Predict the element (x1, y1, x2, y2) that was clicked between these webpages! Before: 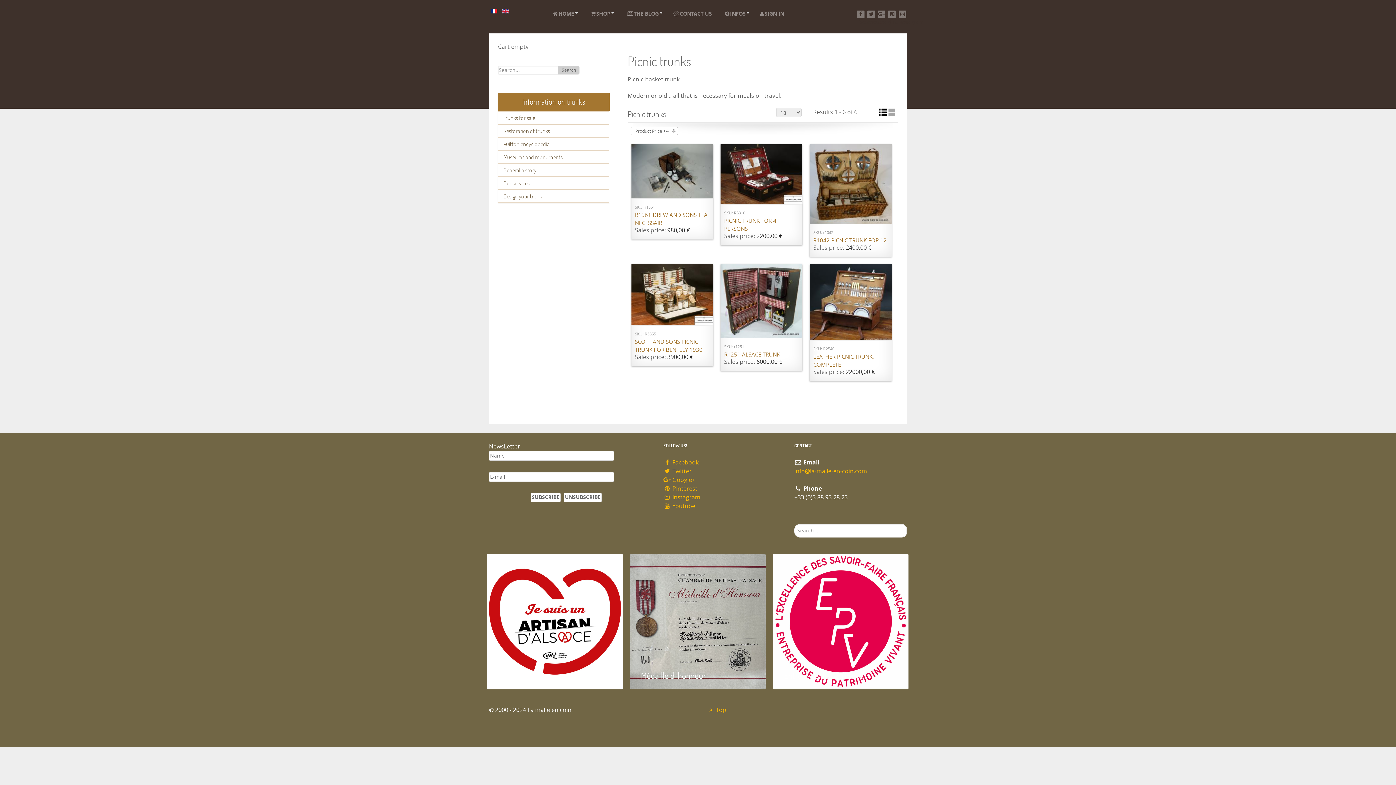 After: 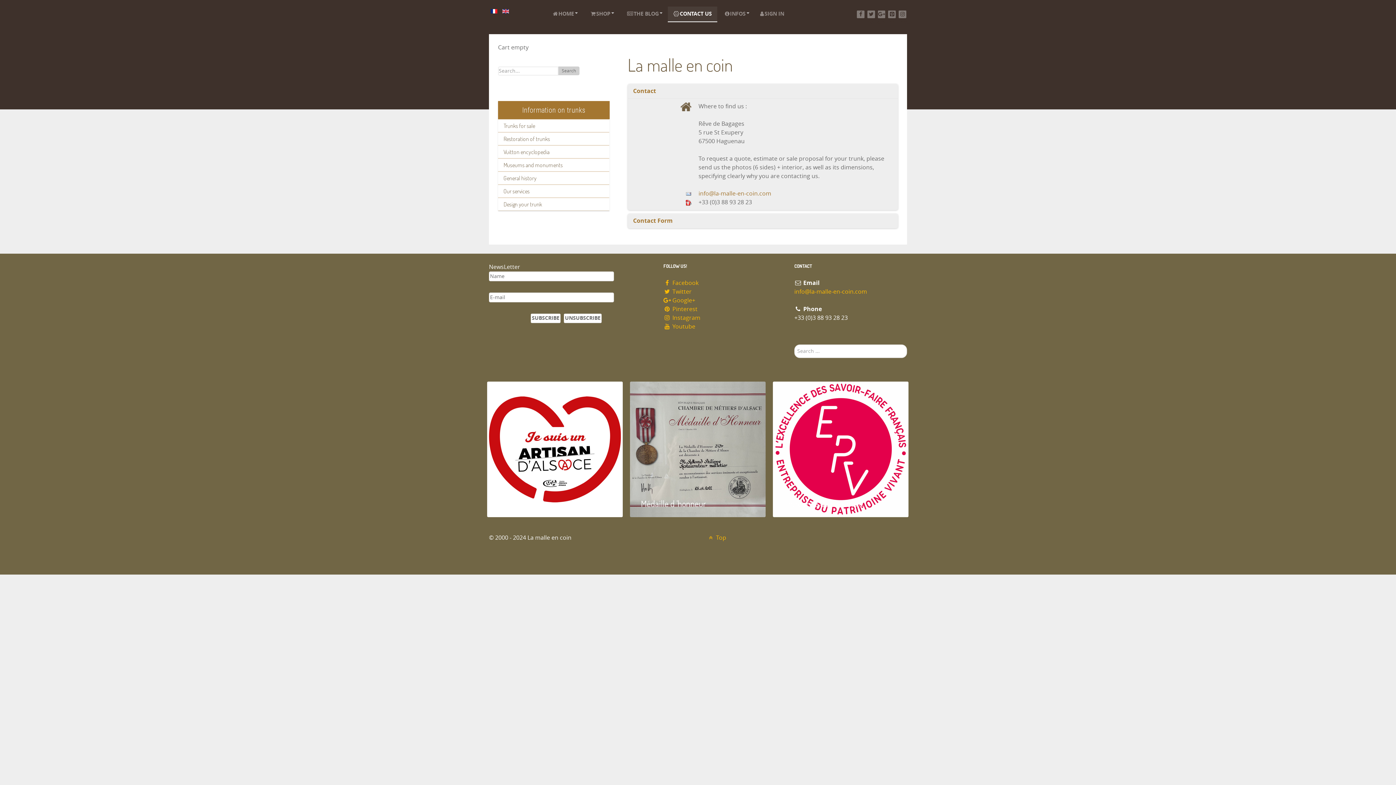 Action: bbox: (668, 6, 717, 21) label: CONTACT US